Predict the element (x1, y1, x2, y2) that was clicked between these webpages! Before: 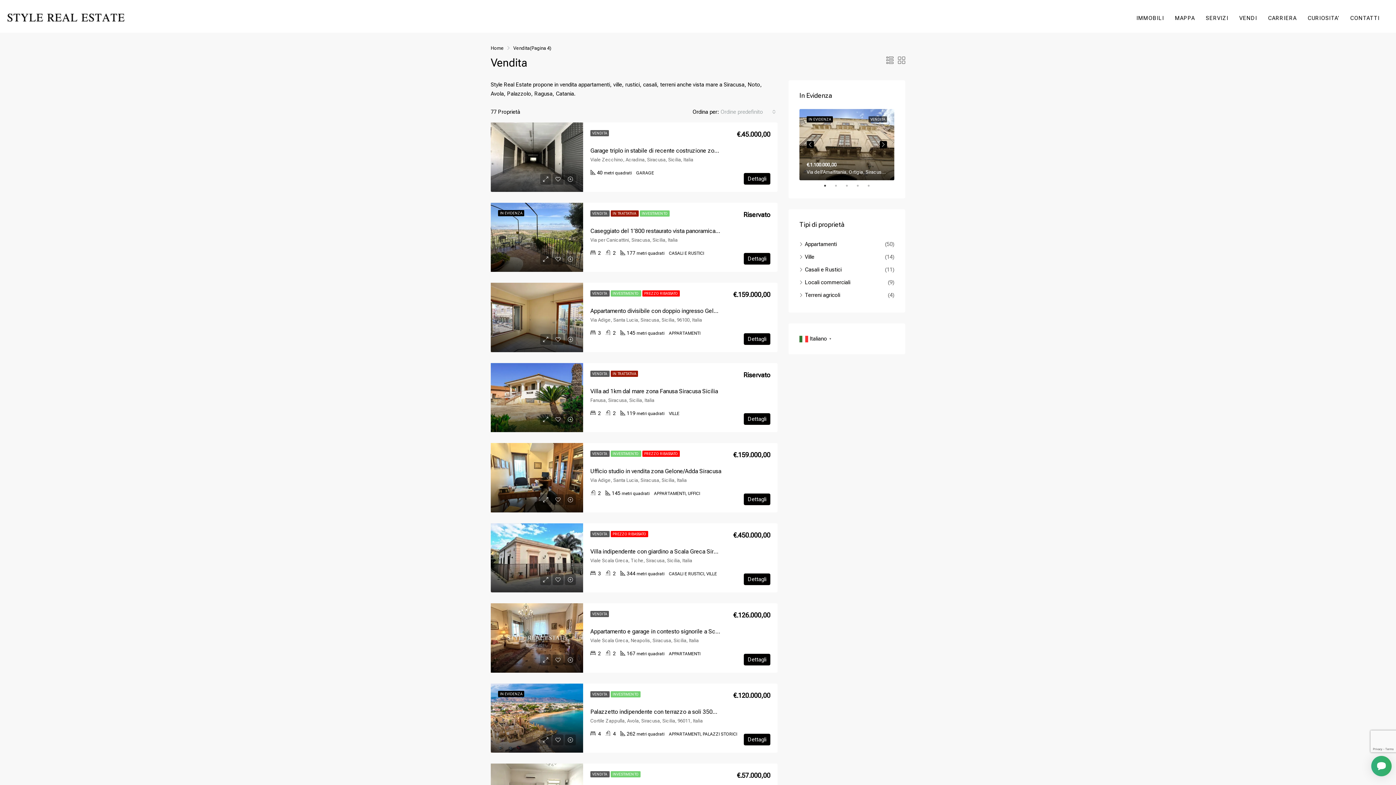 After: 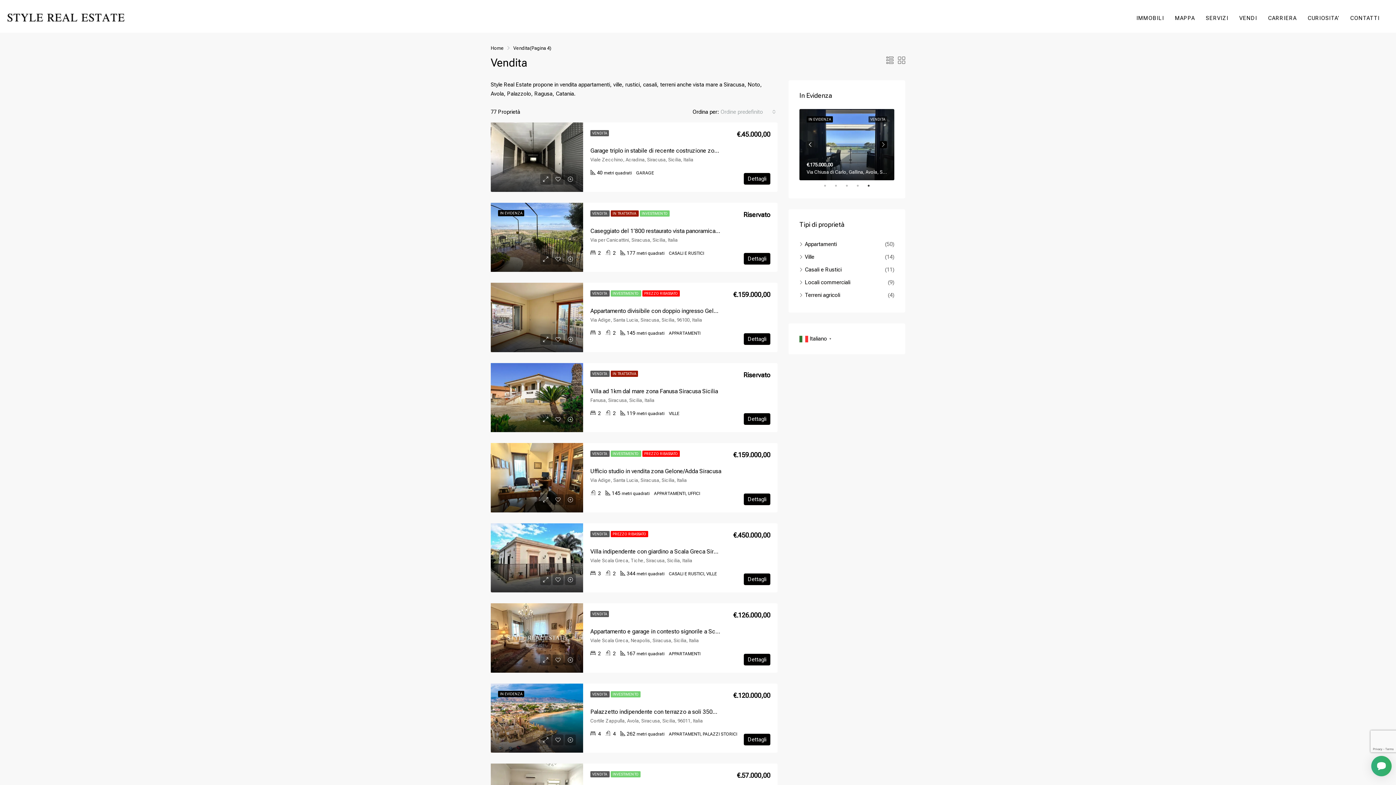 Action: bbox: (806, 141, 814, 148) label: Previous